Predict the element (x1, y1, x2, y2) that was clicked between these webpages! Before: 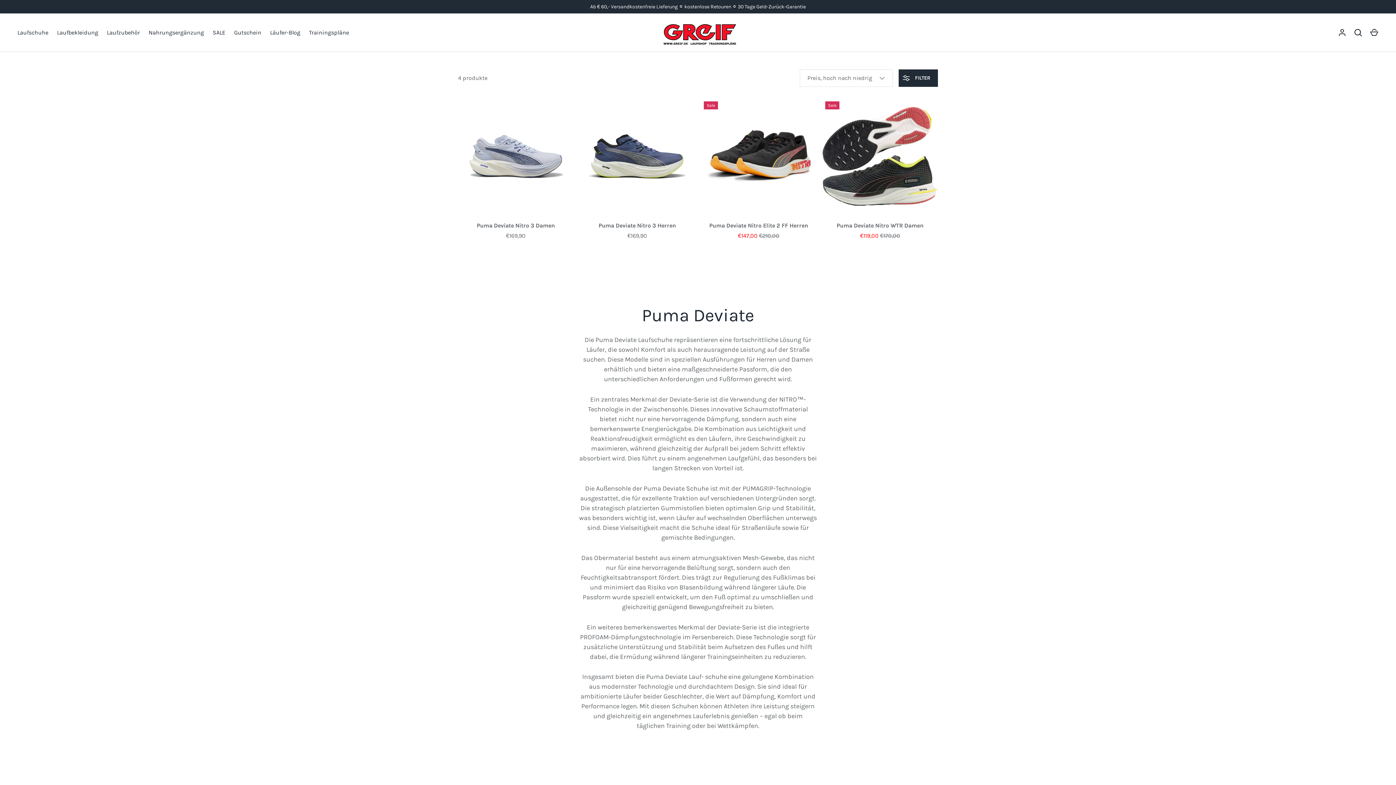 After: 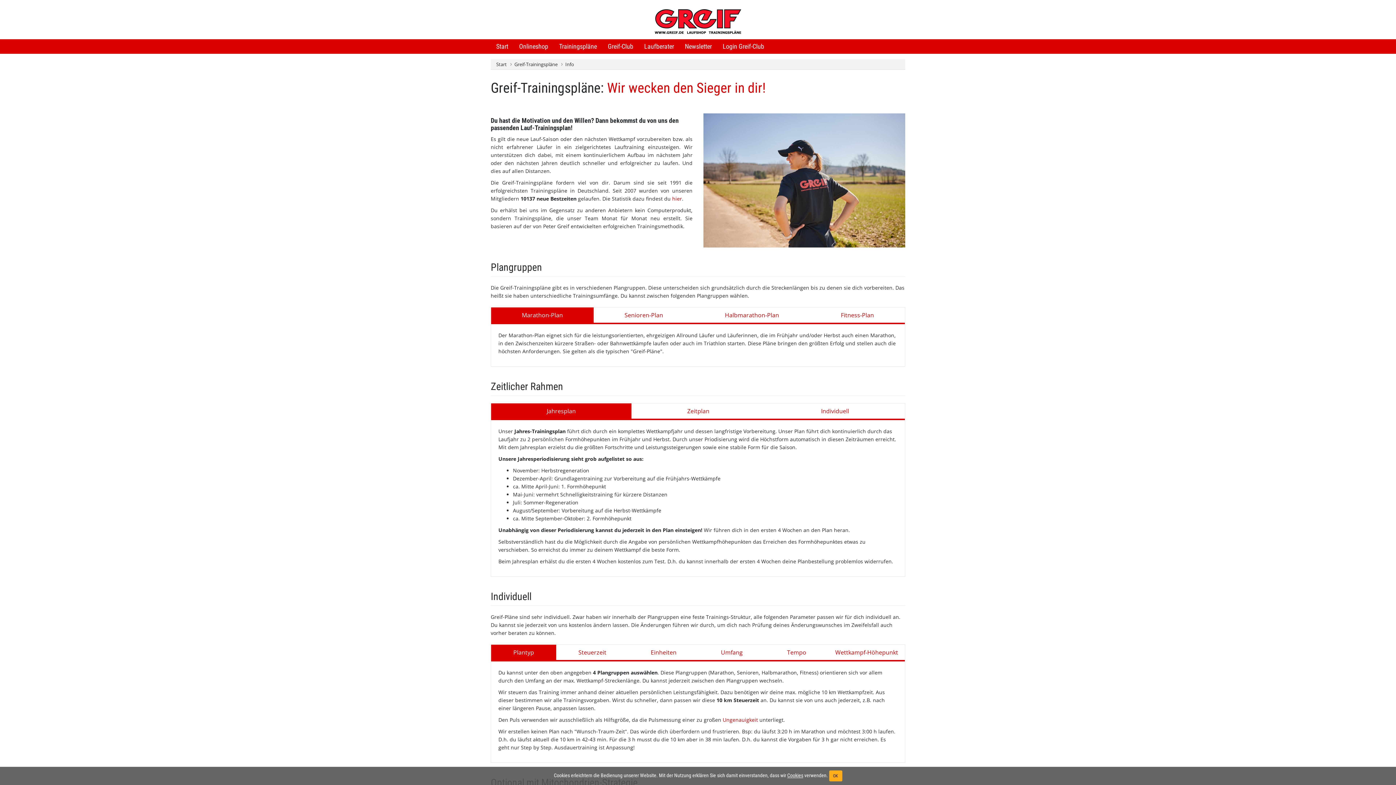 Action: bbox: (304, 28, 353, 37) label: Trainingspläne